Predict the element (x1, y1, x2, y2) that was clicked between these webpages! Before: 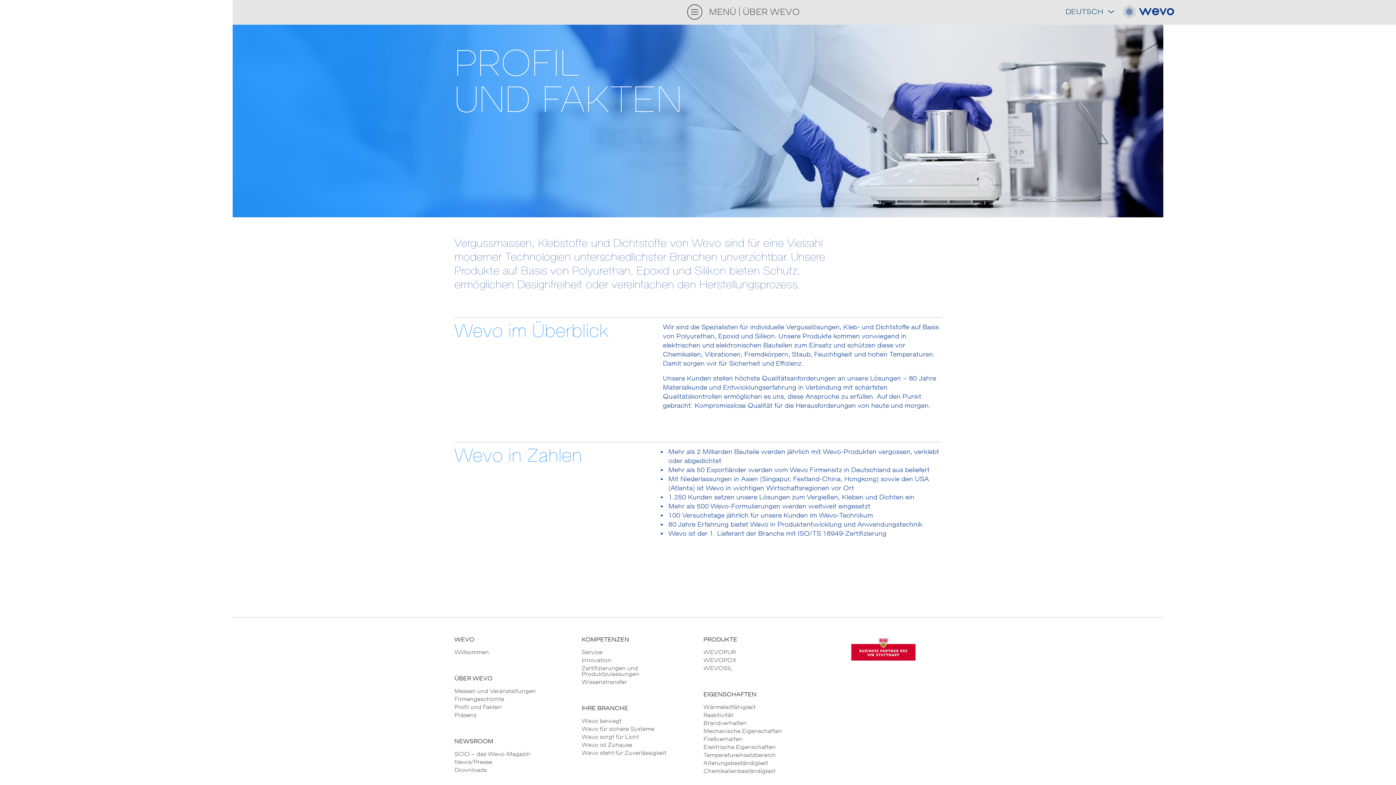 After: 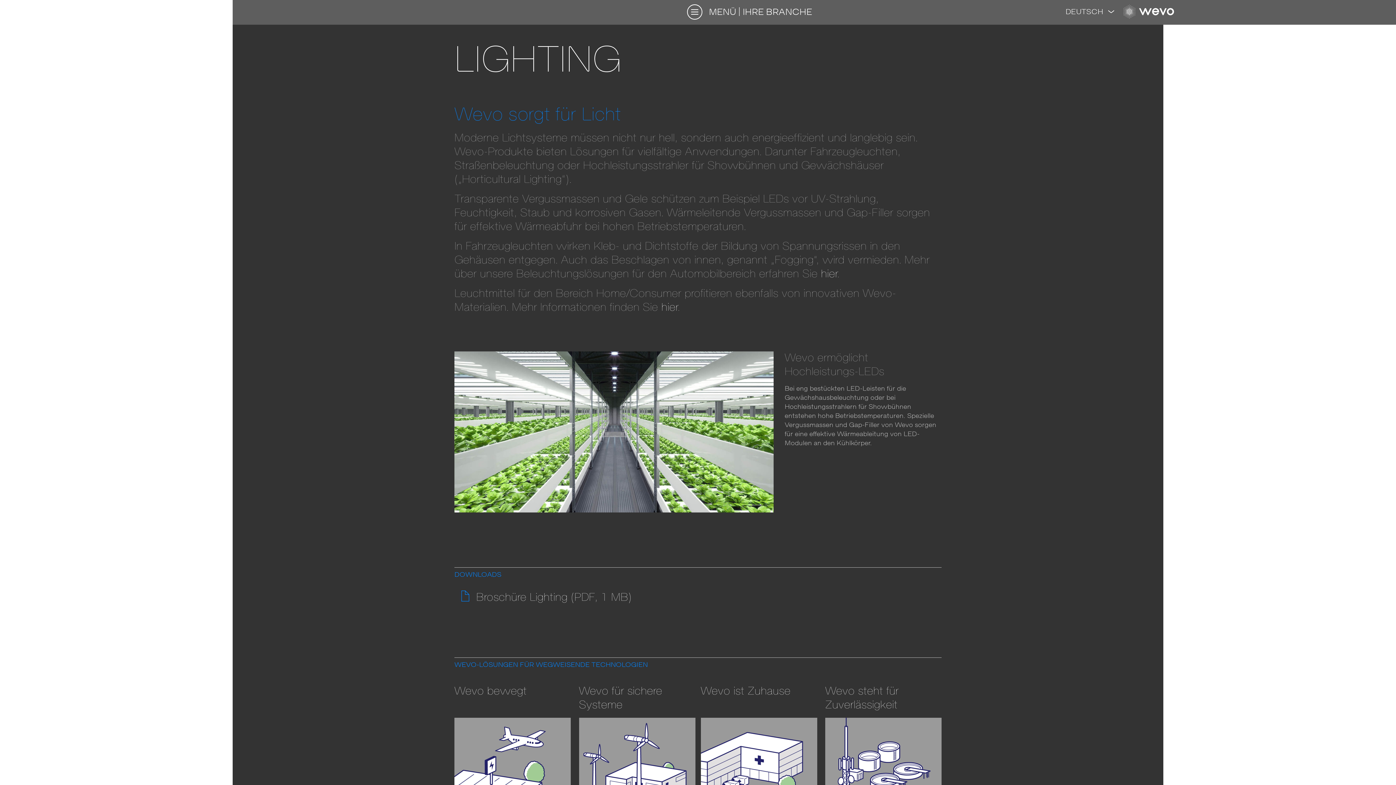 Action: bbox: (581, 734, 639, 740) label: Wevo sorgt für Licht